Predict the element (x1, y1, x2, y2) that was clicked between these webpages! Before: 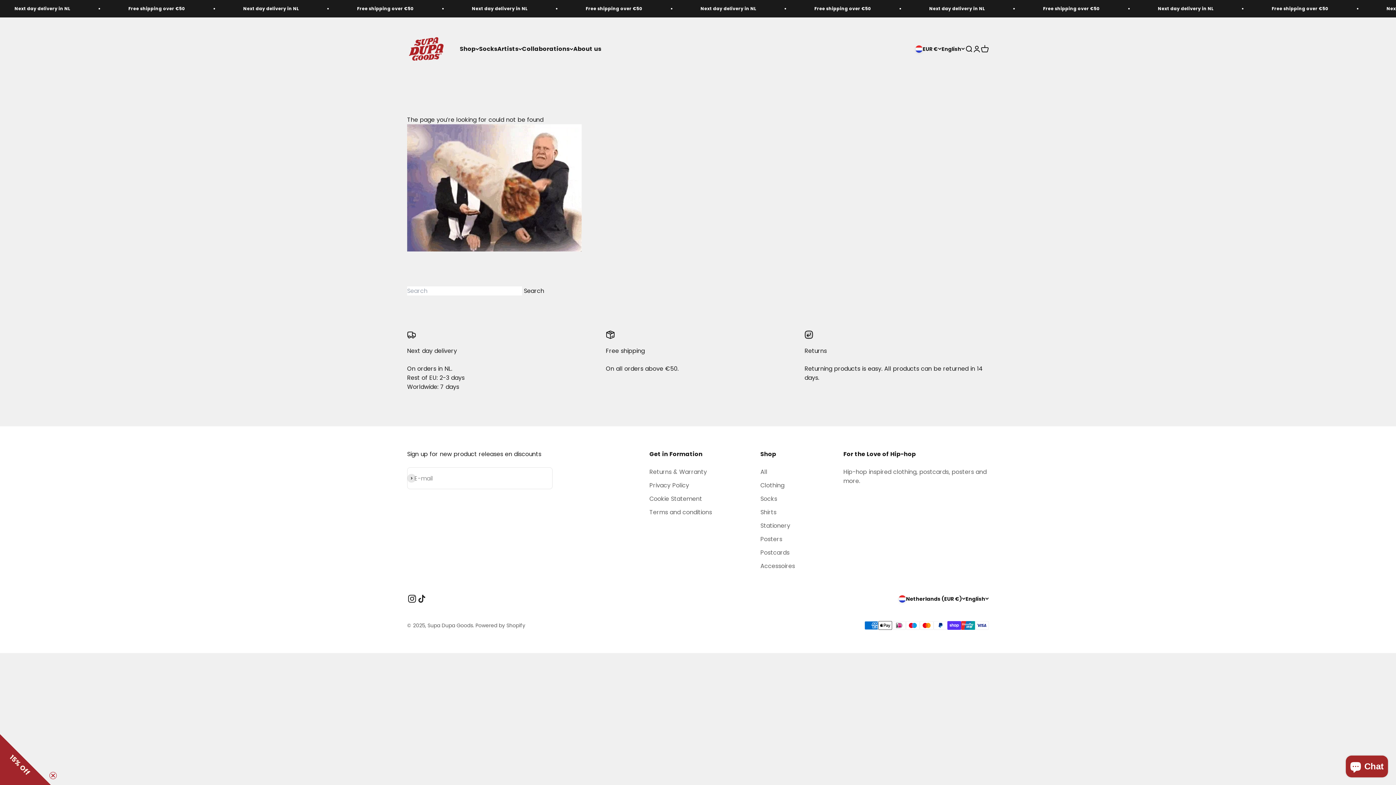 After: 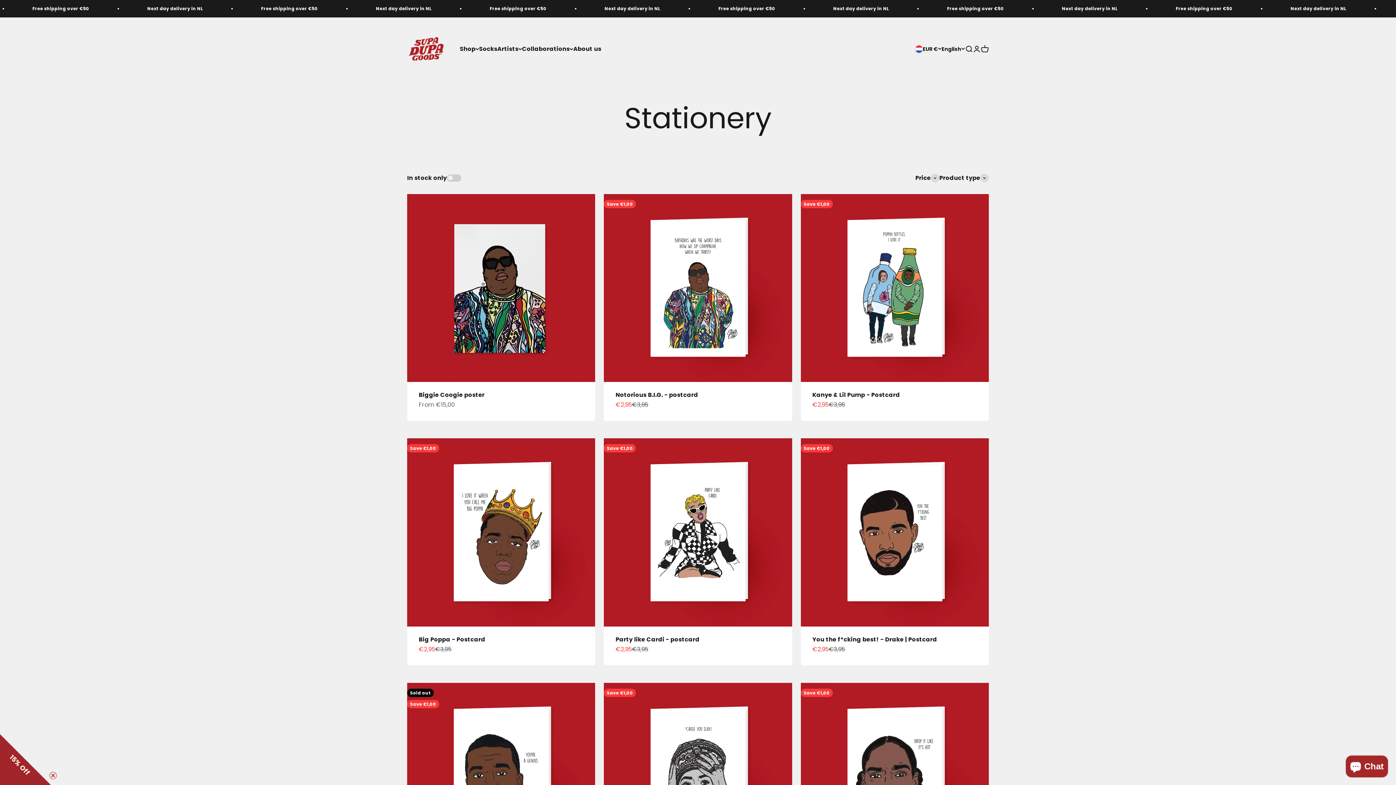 Action: label: Stationery bbox: (760, 521, 790, 530)